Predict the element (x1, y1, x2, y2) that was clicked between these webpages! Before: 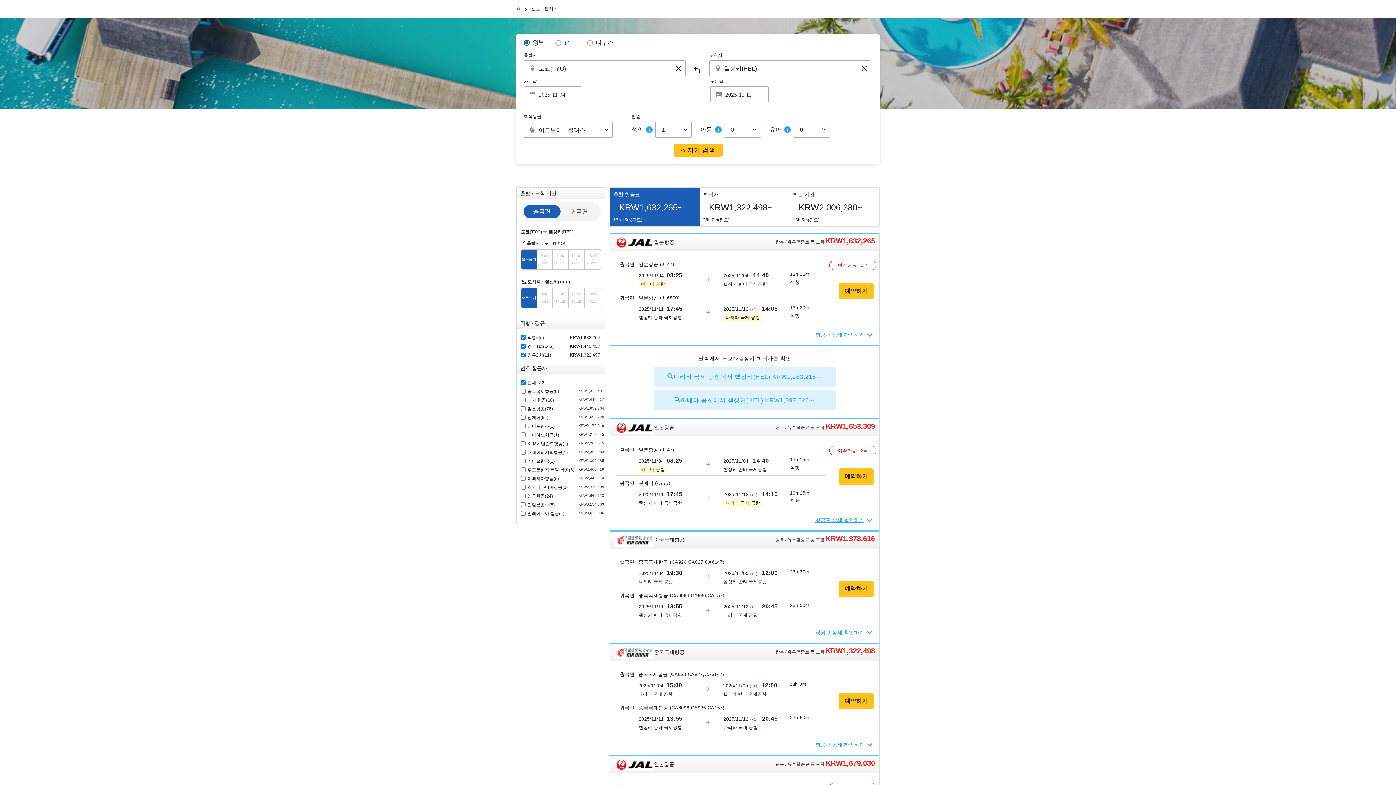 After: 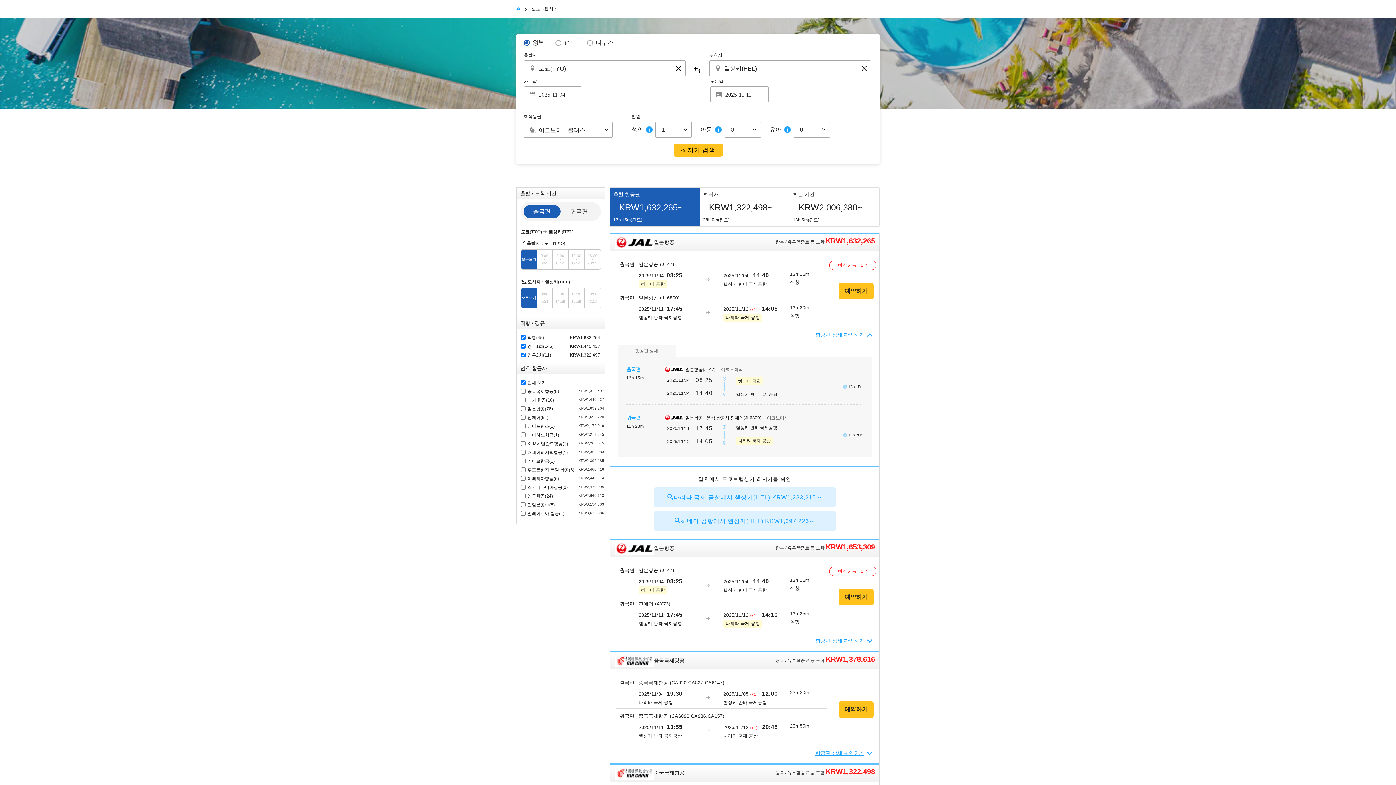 Action: label: 항공편 상세 확인하기 bbox: (610, 327, 872, 339)